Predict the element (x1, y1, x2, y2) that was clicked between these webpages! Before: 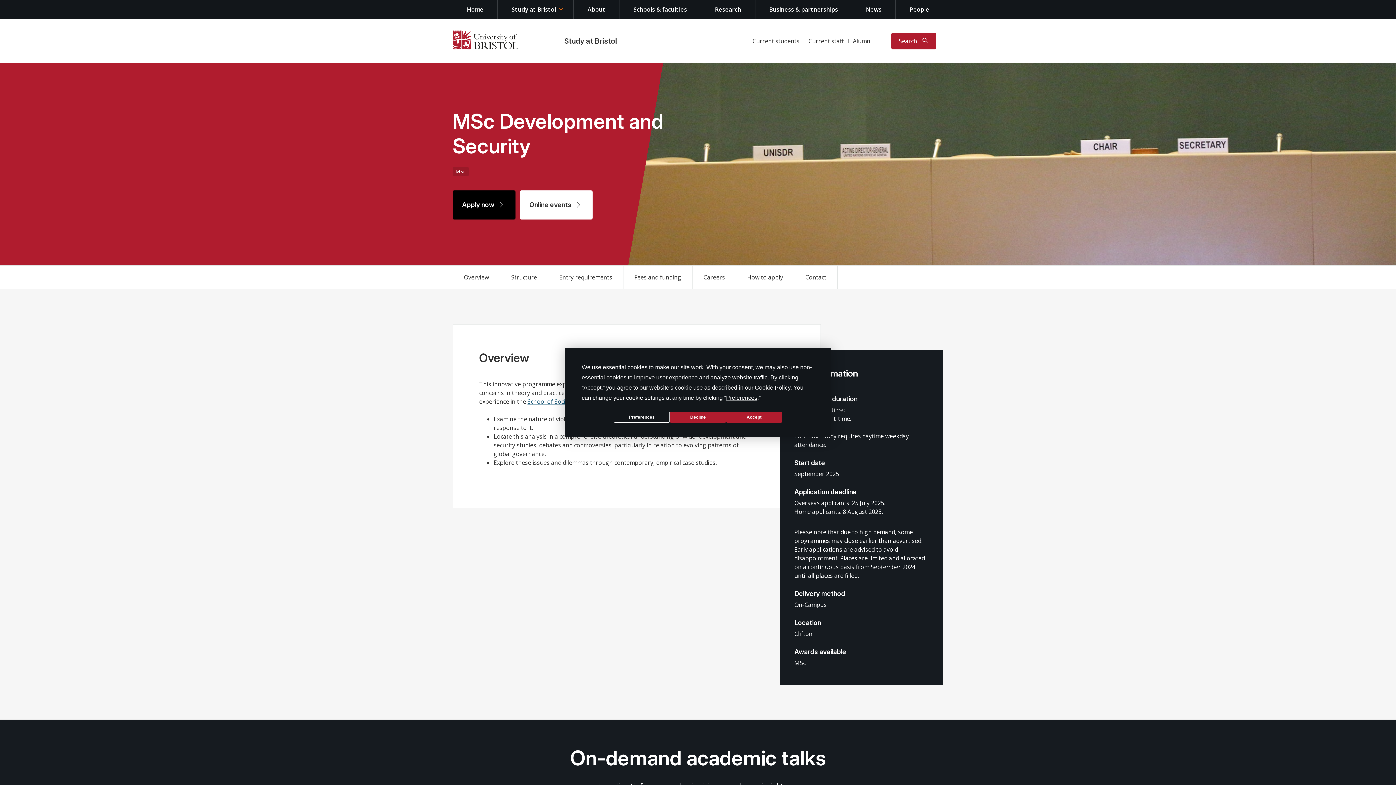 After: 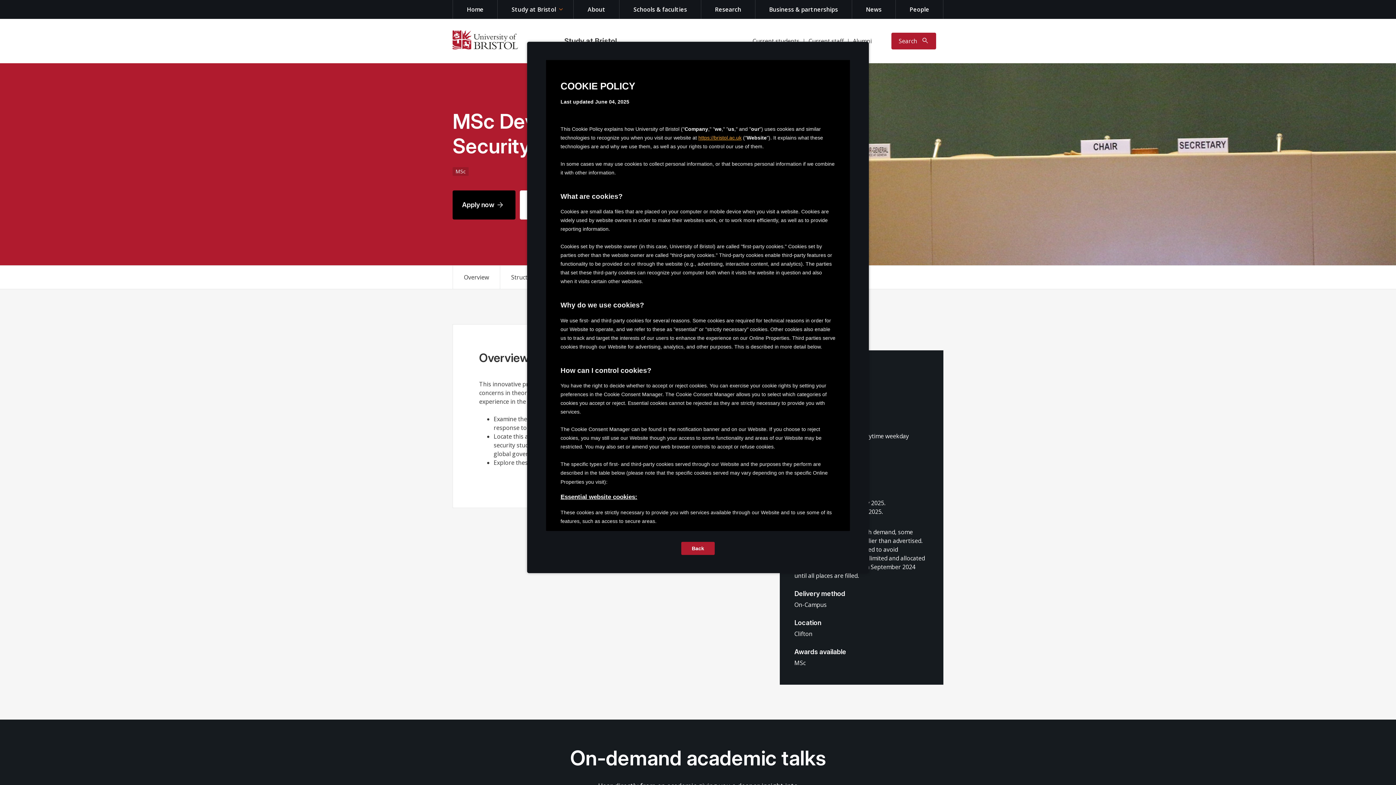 Action: label: Cookie Policy bbox: (754, 384, 790, 390)